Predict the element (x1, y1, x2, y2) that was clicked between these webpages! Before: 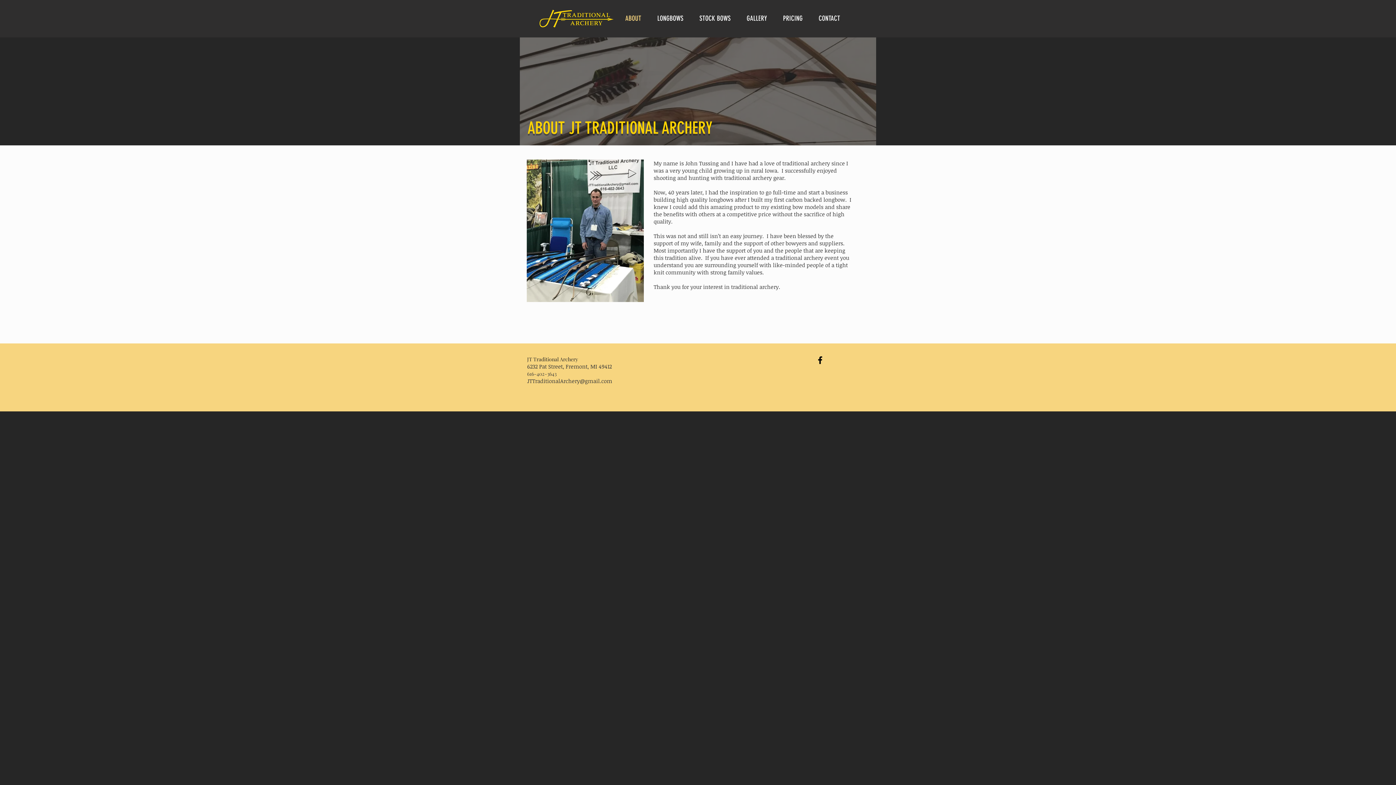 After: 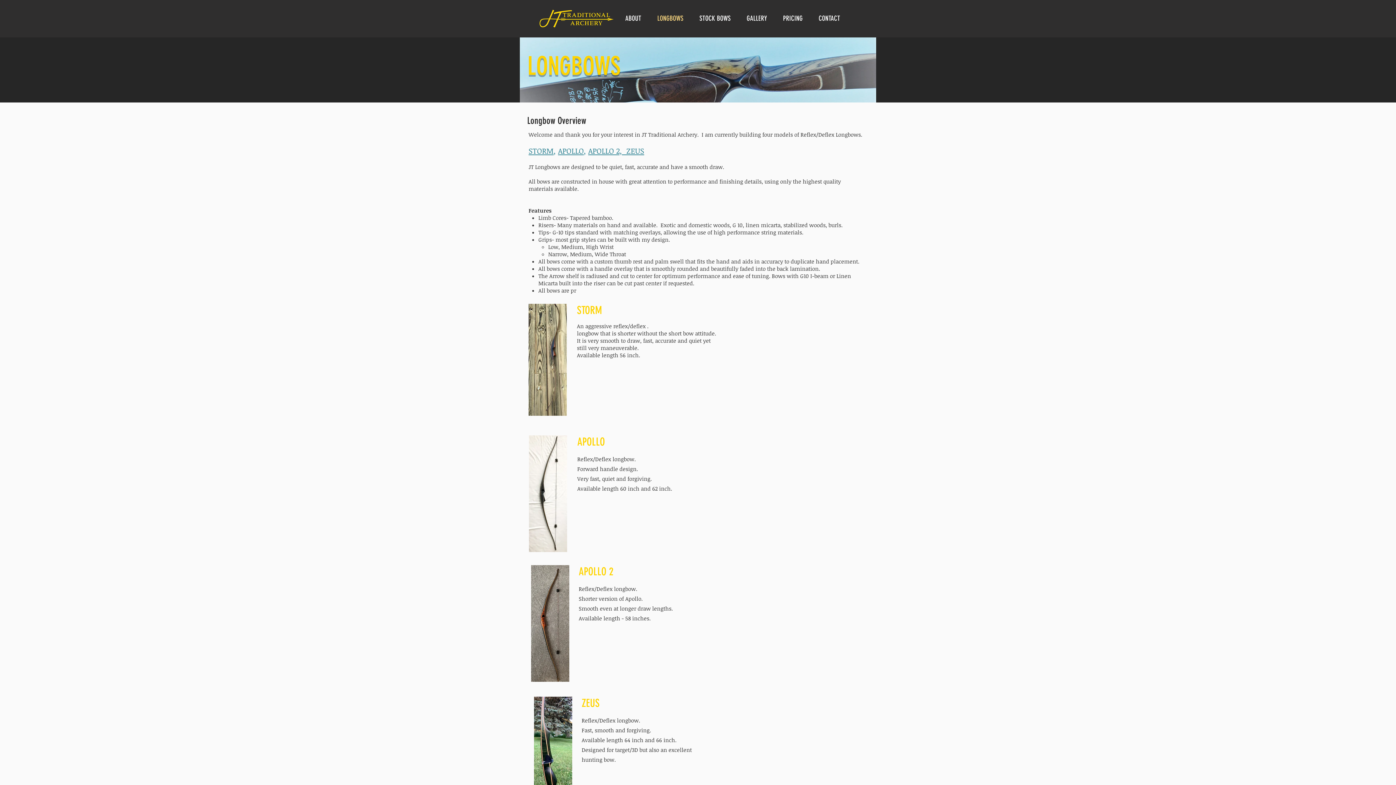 Action: label: LONGBOWS bbox: (652, 13, 694, 24)